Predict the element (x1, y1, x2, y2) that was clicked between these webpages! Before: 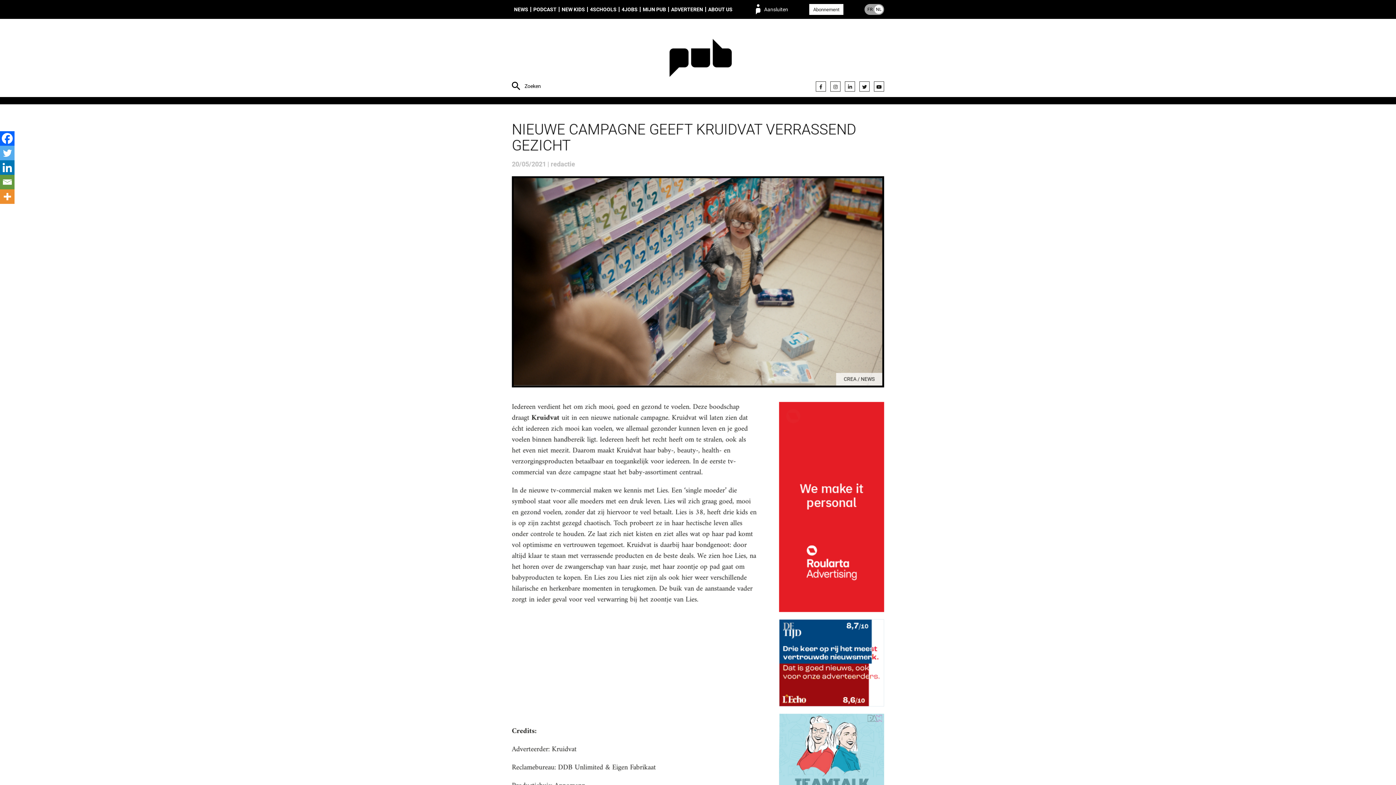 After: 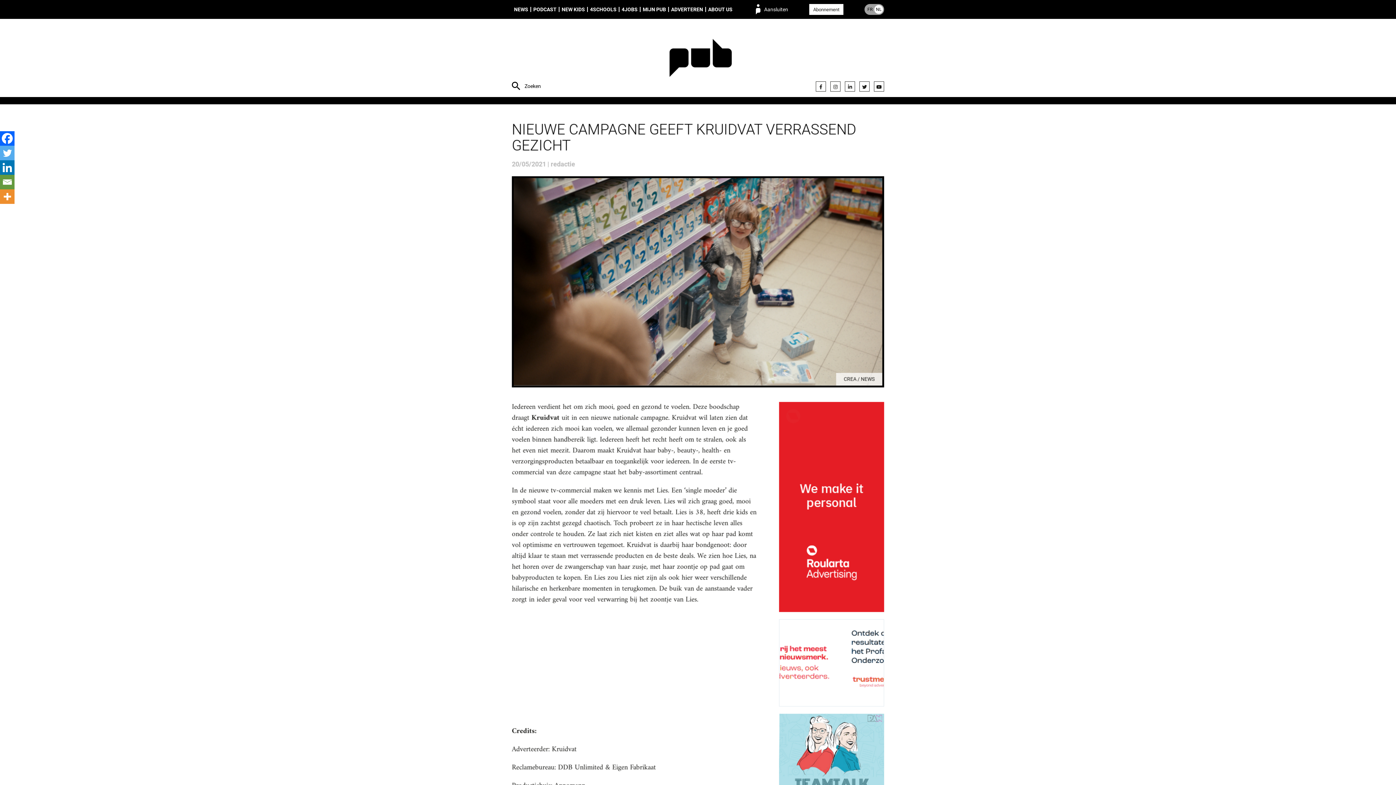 Action: bbox: (779, 402, 884, 612)